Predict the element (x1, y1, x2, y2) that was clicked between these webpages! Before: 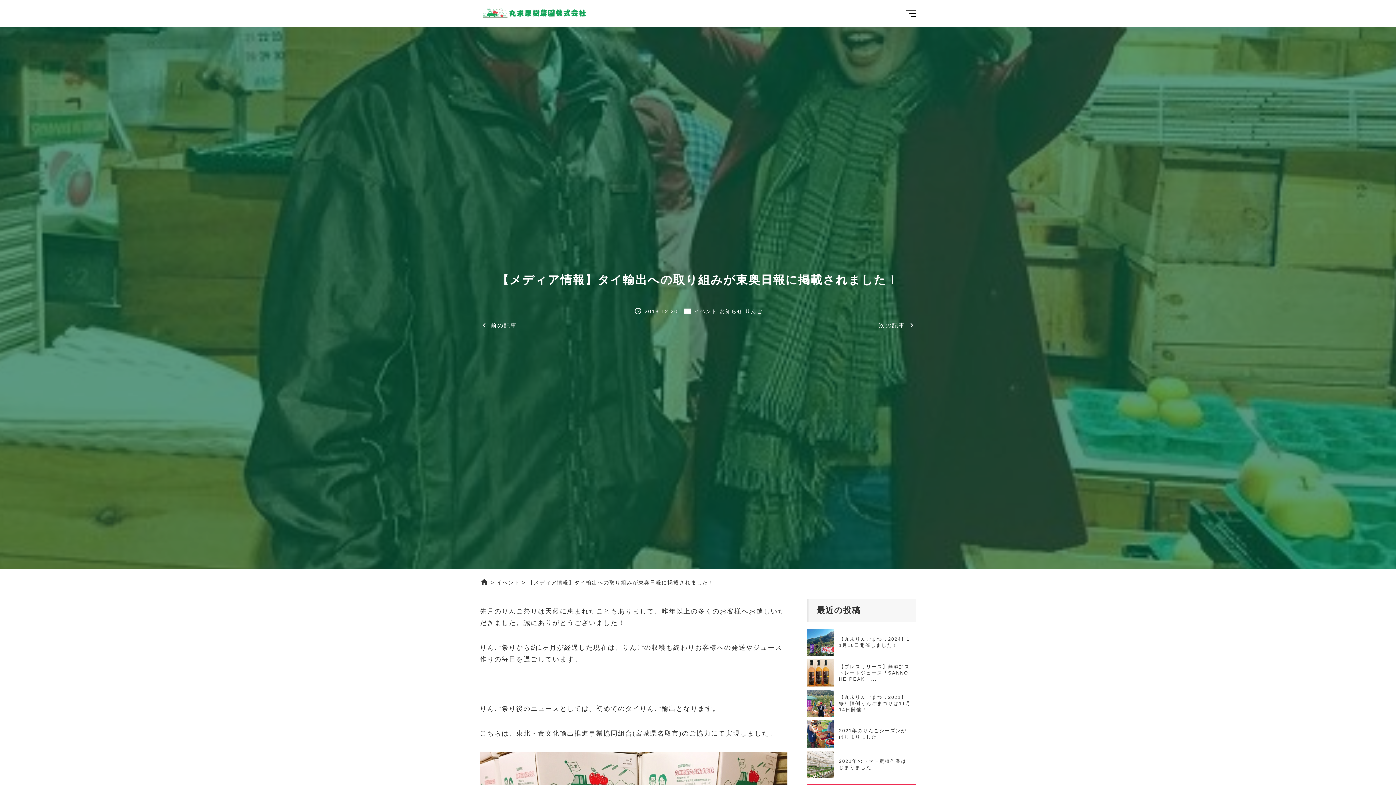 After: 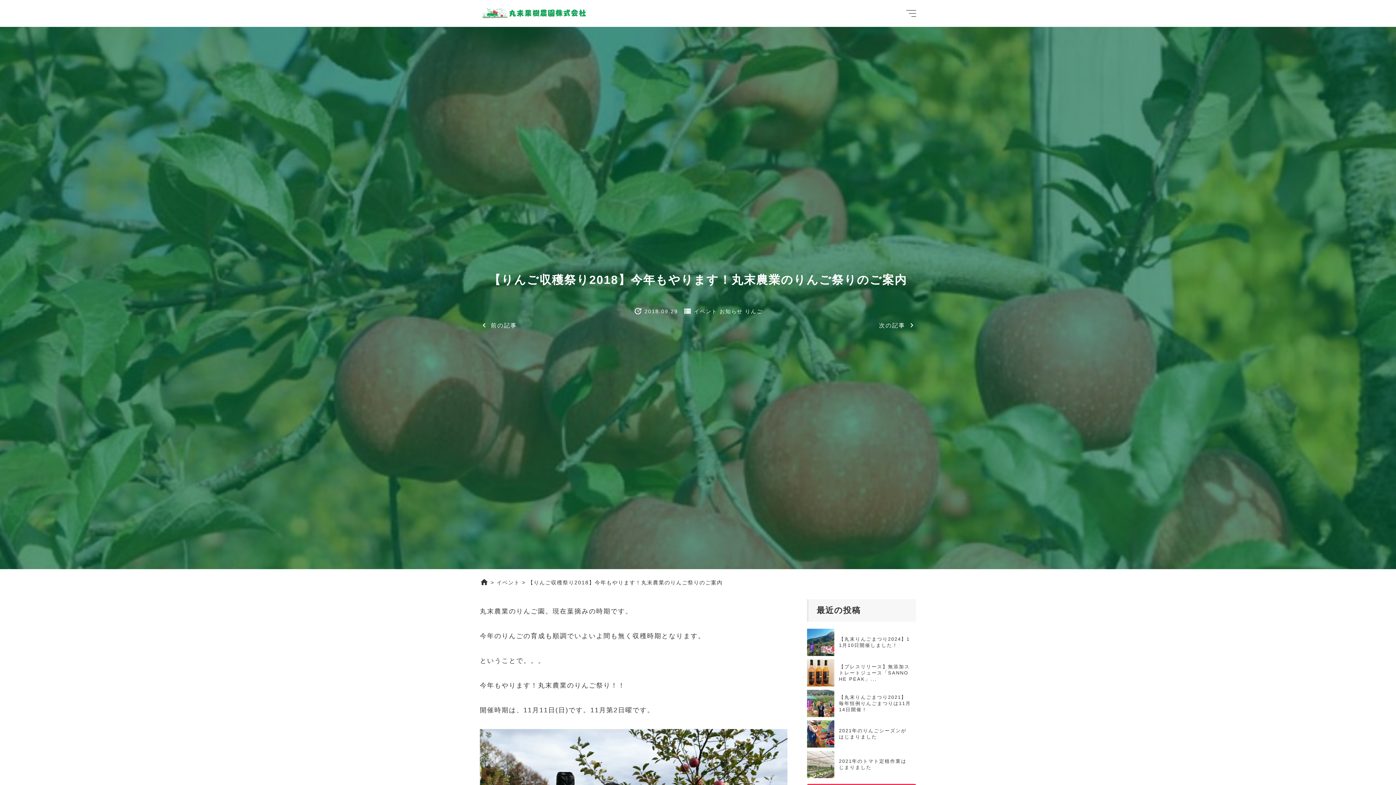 Action: bbox: (480, 318, 517, 330) label: navigate_before 前の記事